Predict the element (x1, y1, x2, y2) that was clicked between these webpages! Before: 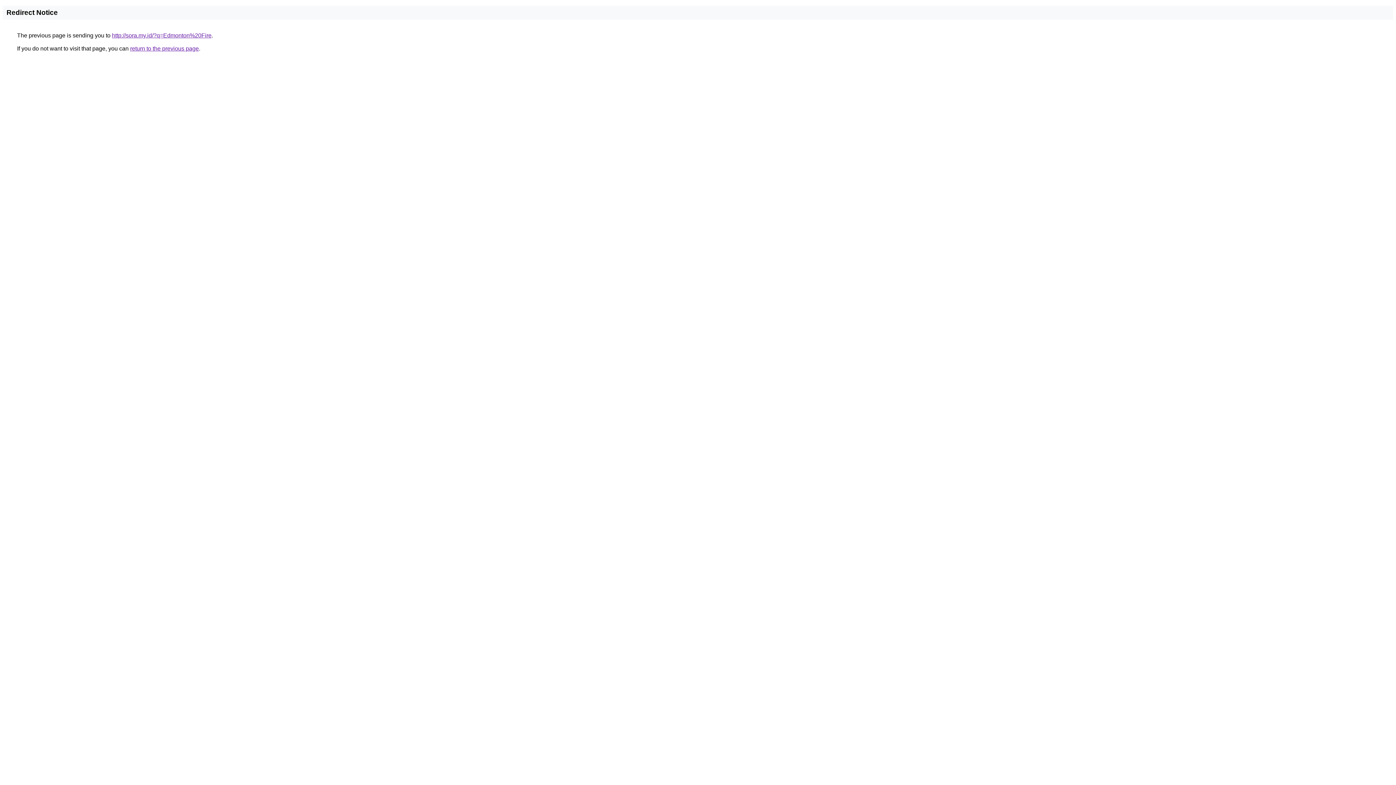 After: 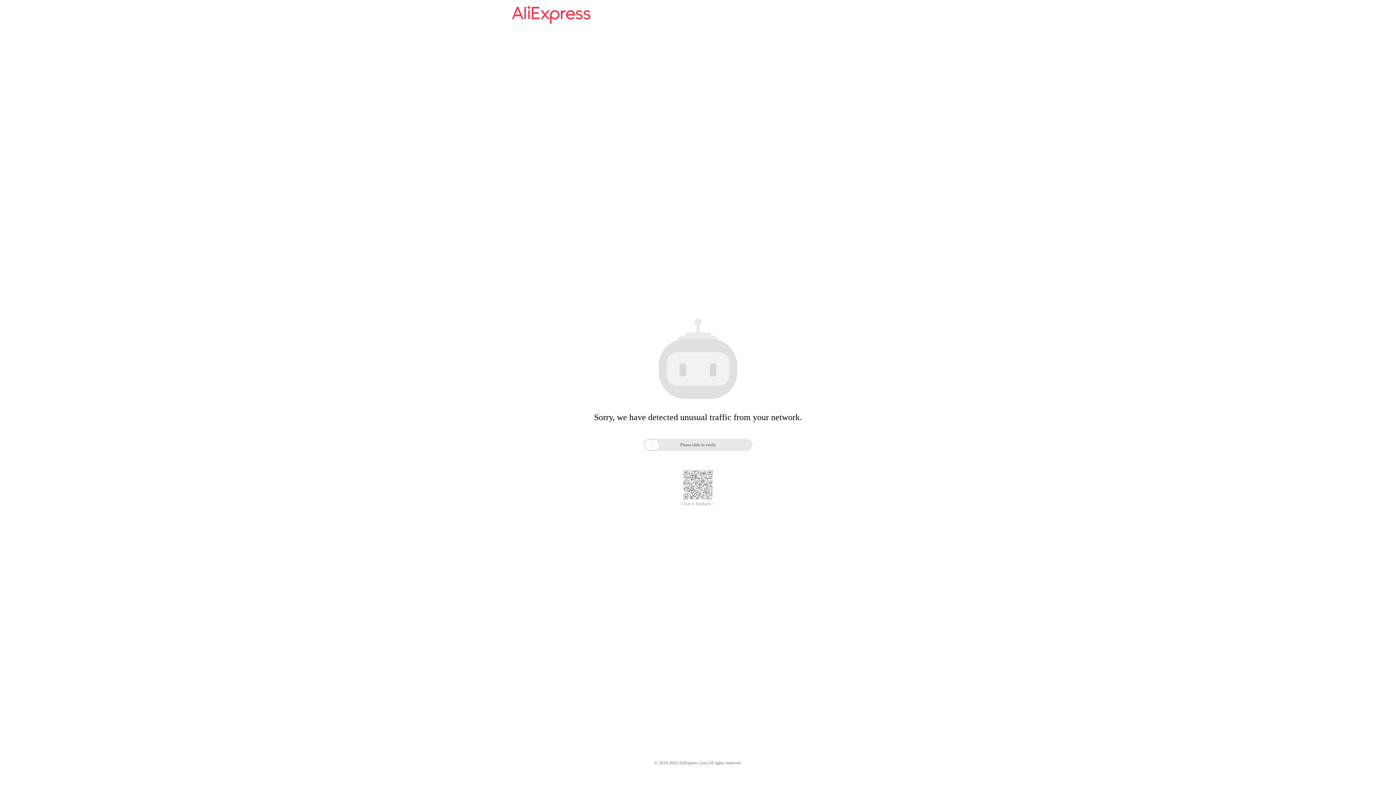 Action: bbox: (112, 32, 211, 38) label: http://sora.my.id/?q=Edmonton%20Fire